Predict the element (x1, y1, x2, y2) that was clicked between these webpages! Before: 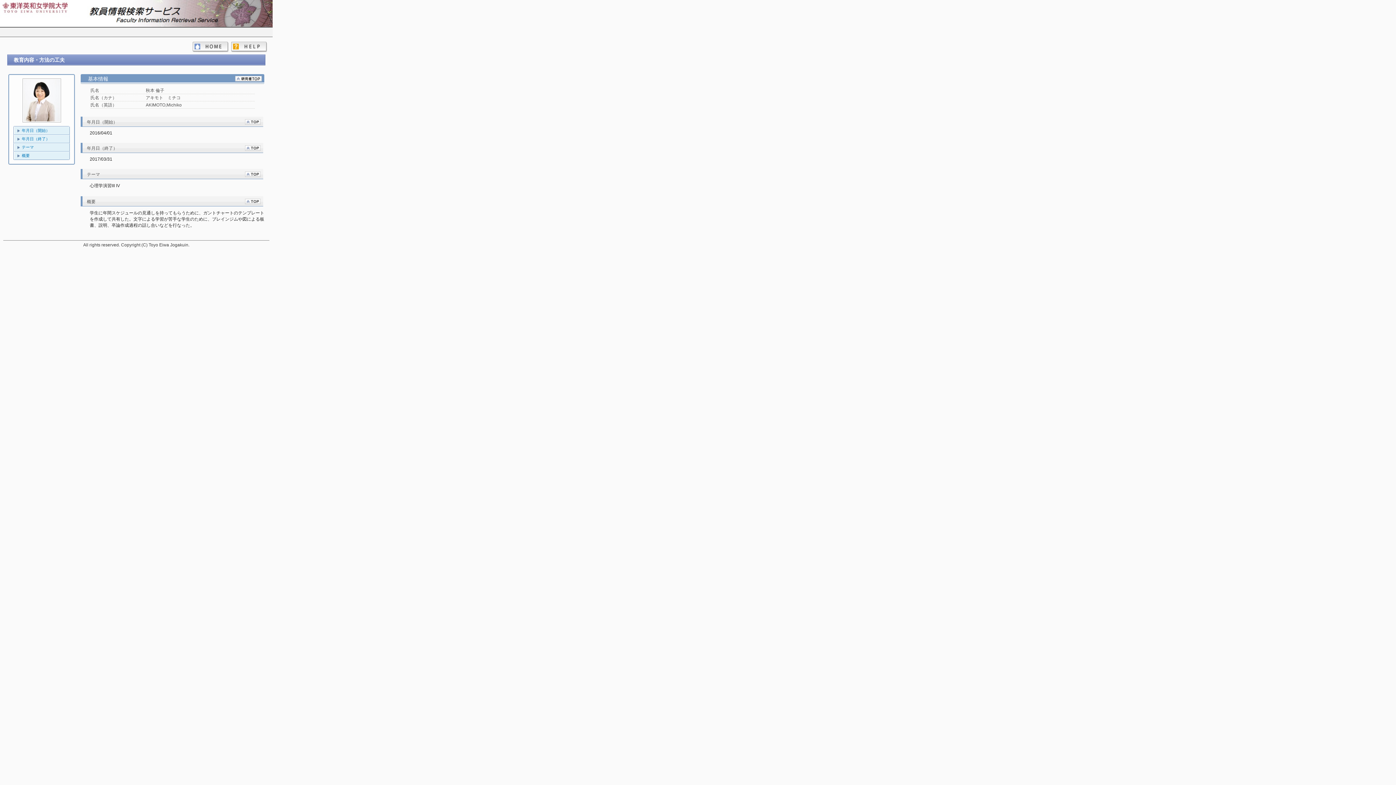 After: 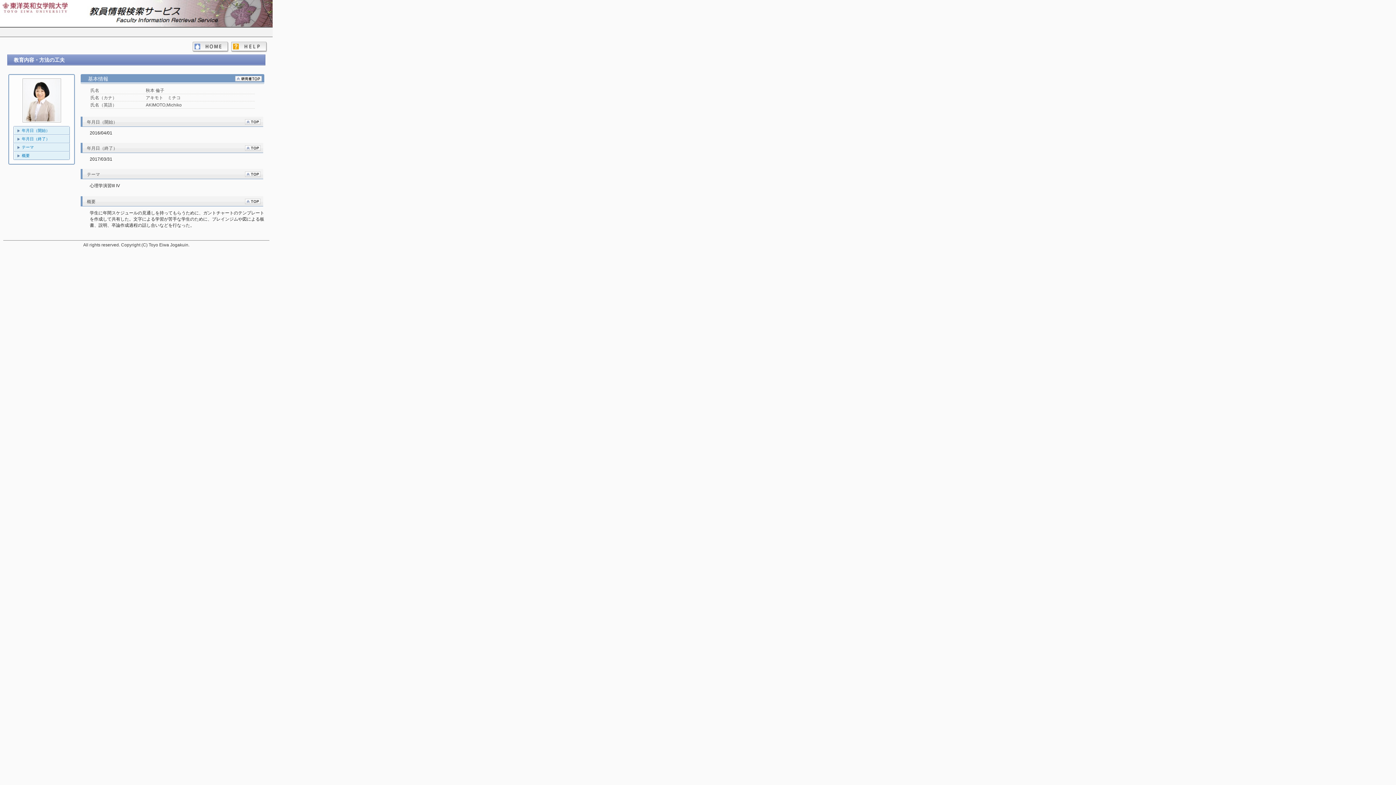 Action: bbox: (244, 173, 260, 178)